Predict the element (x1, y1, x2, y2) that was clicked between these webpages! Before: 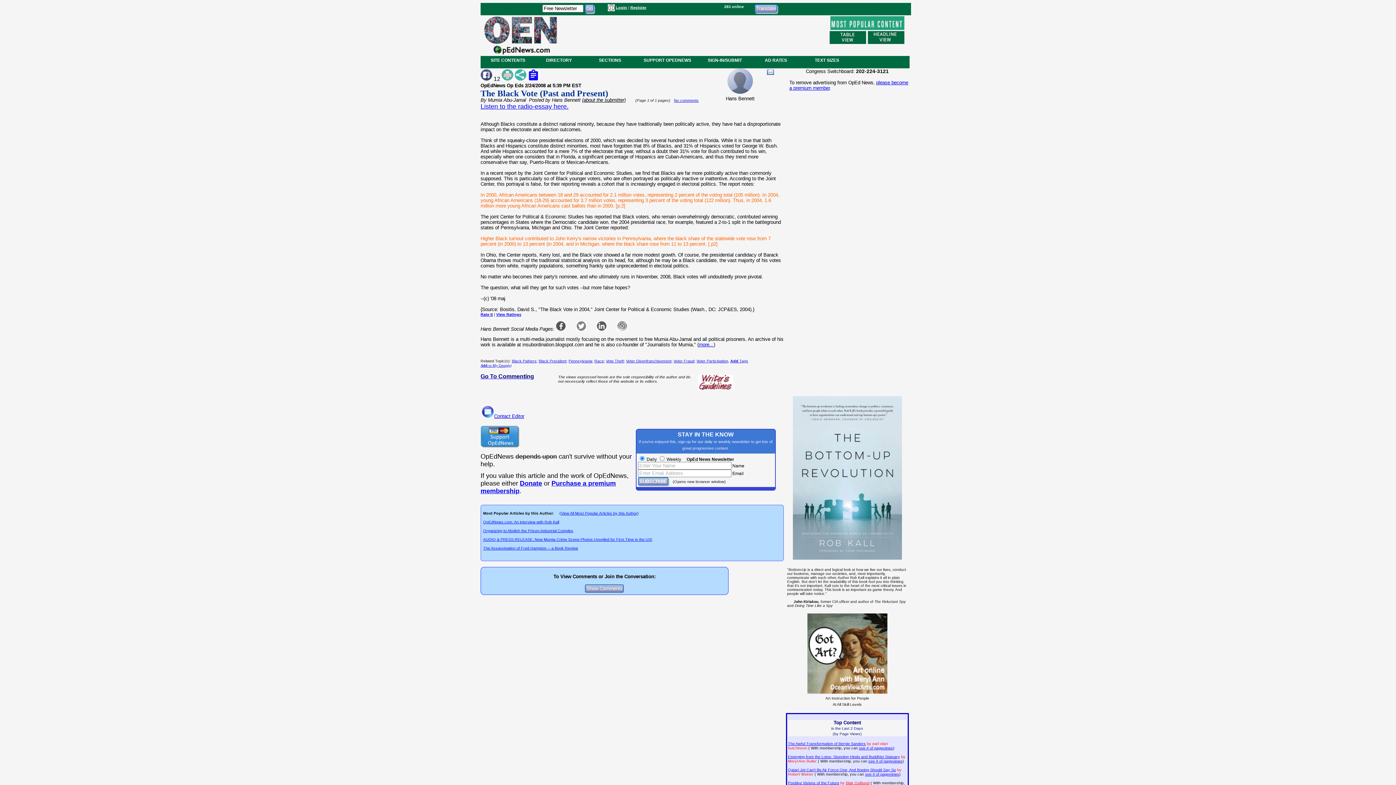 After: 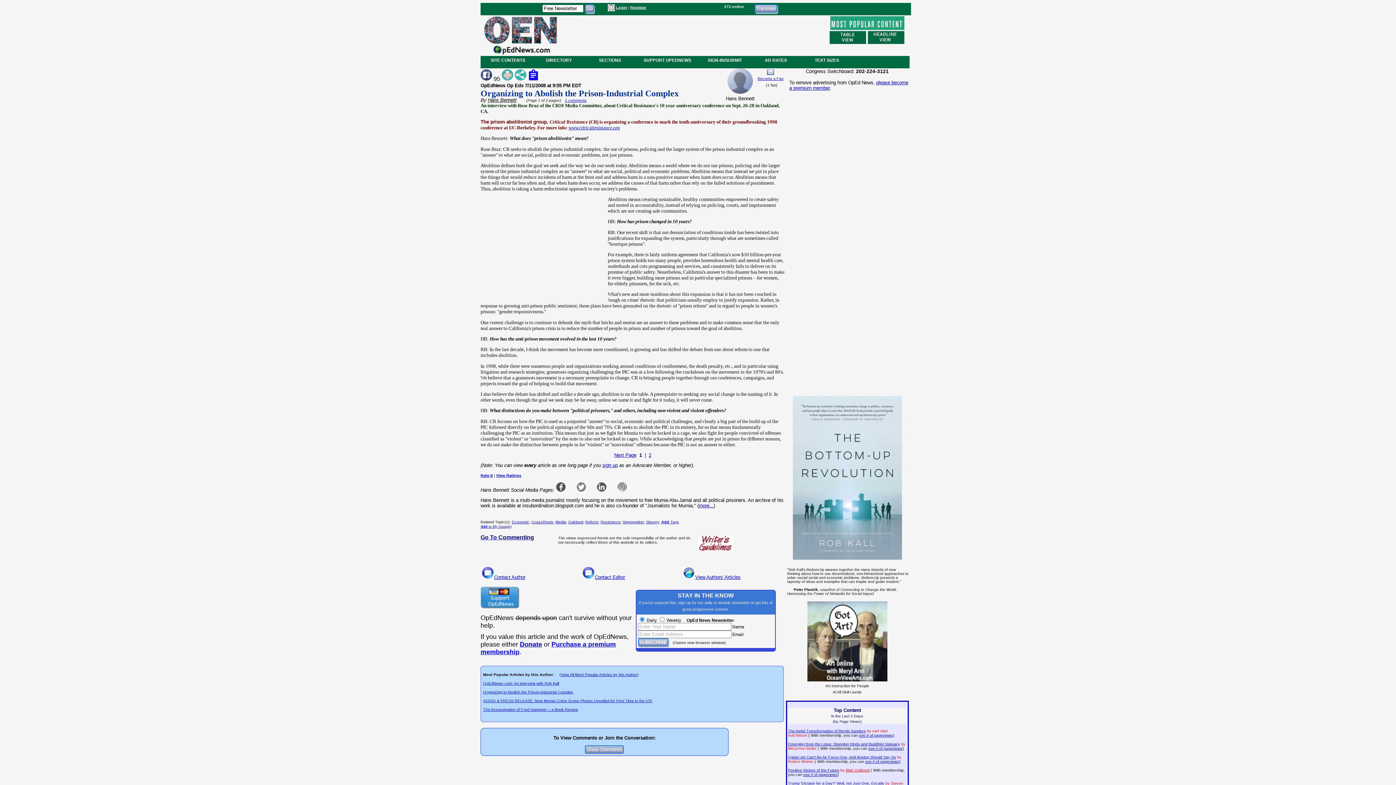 Action: bbox: (483, 528, 573, 533) label: Organizing to Abolish the Prison-Industrial Complex